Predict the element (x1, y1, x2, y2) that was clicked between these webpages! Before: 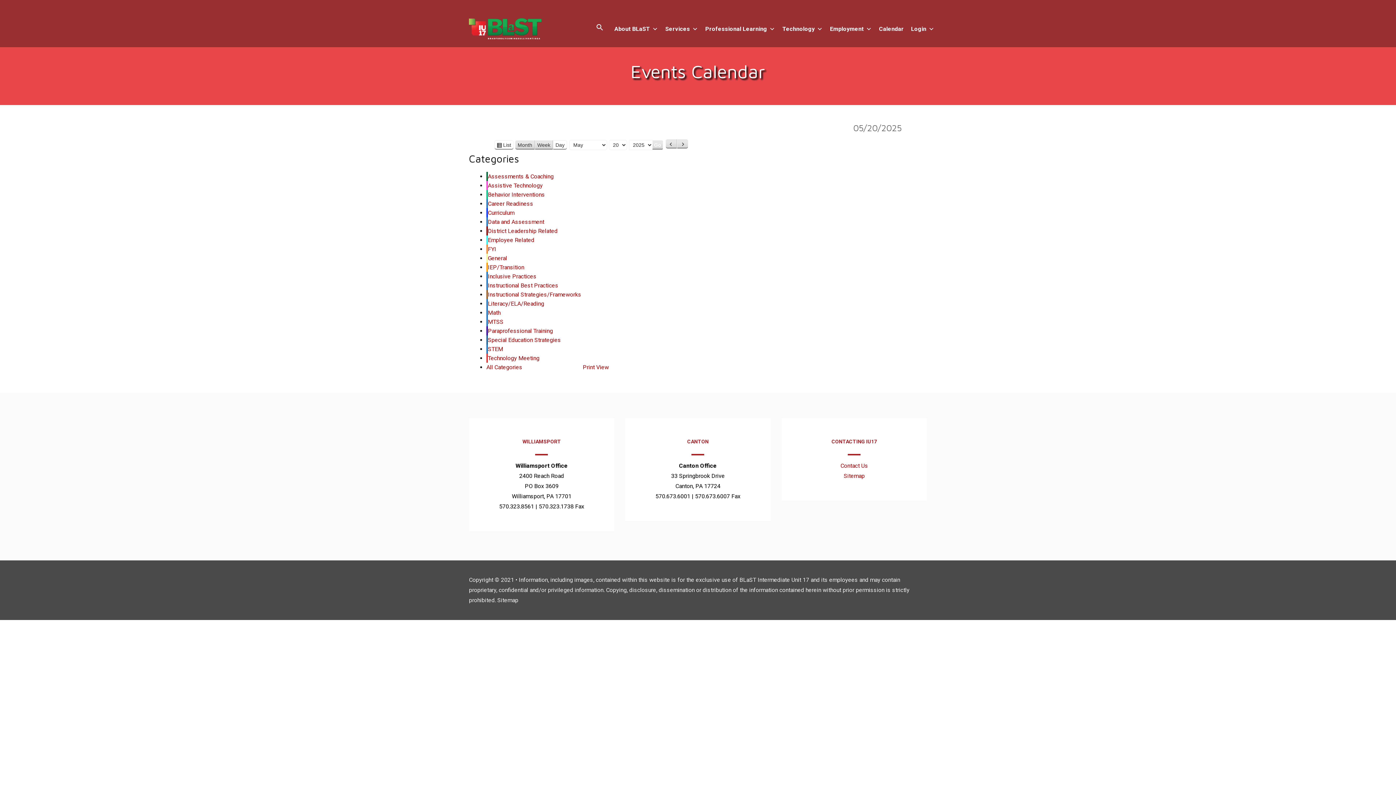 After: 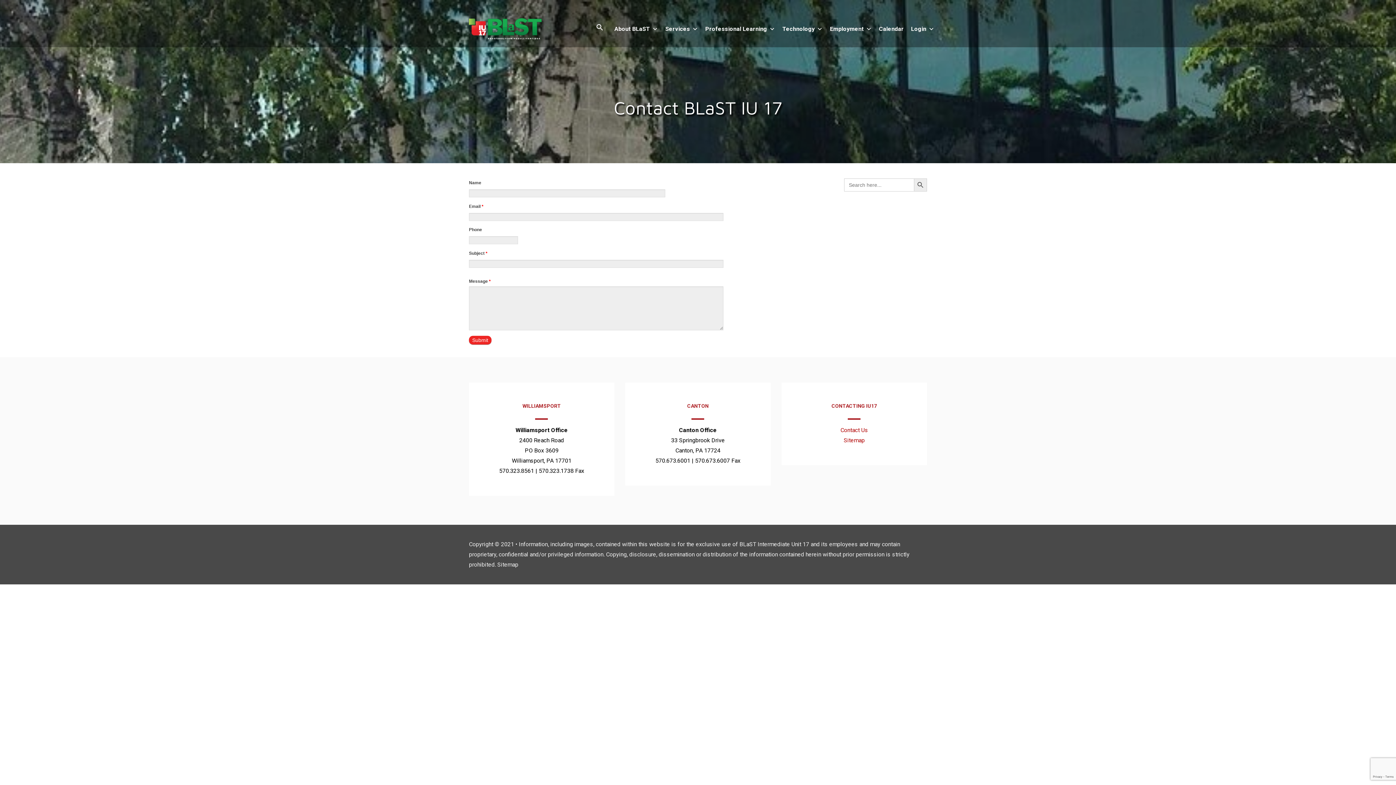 Action: label: Contact Us bbox: (840, 462, 868, 469)